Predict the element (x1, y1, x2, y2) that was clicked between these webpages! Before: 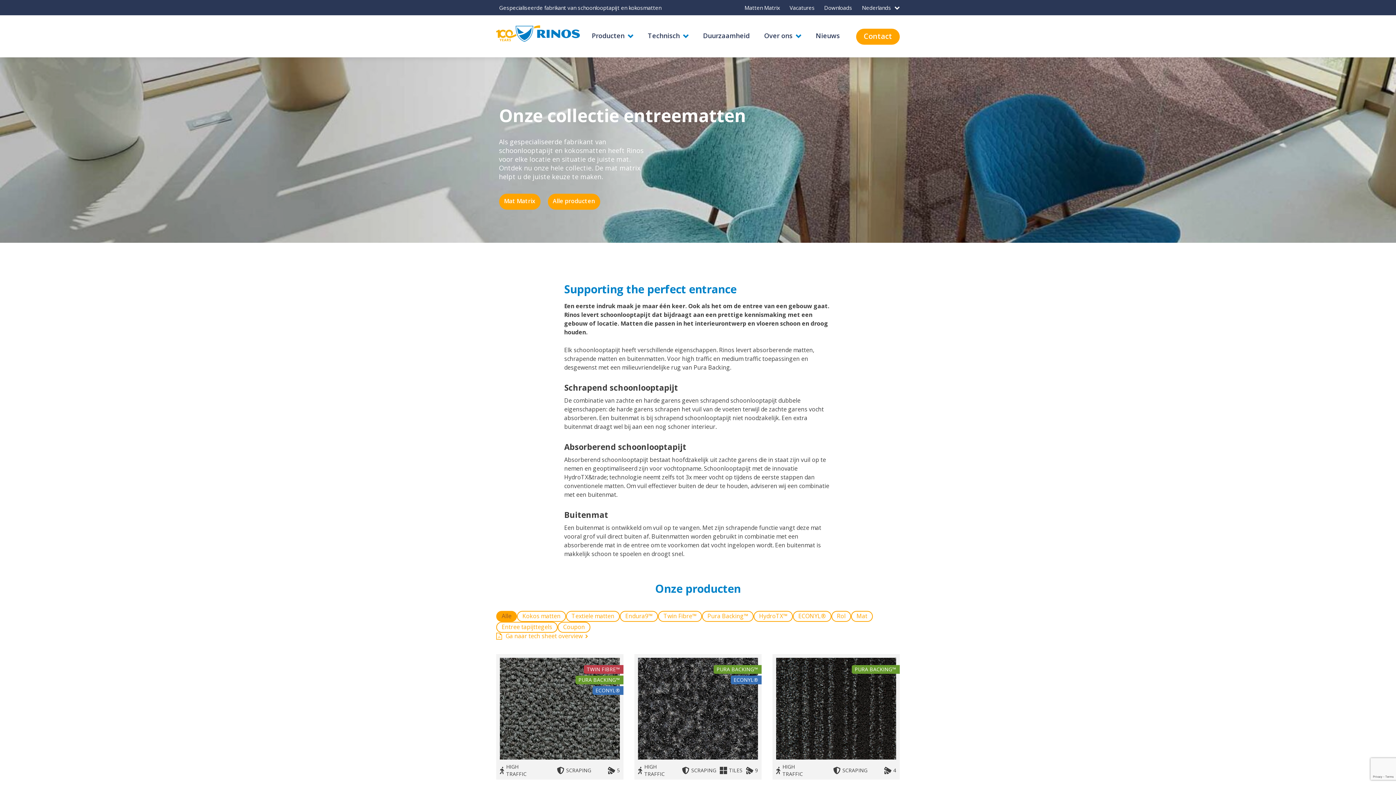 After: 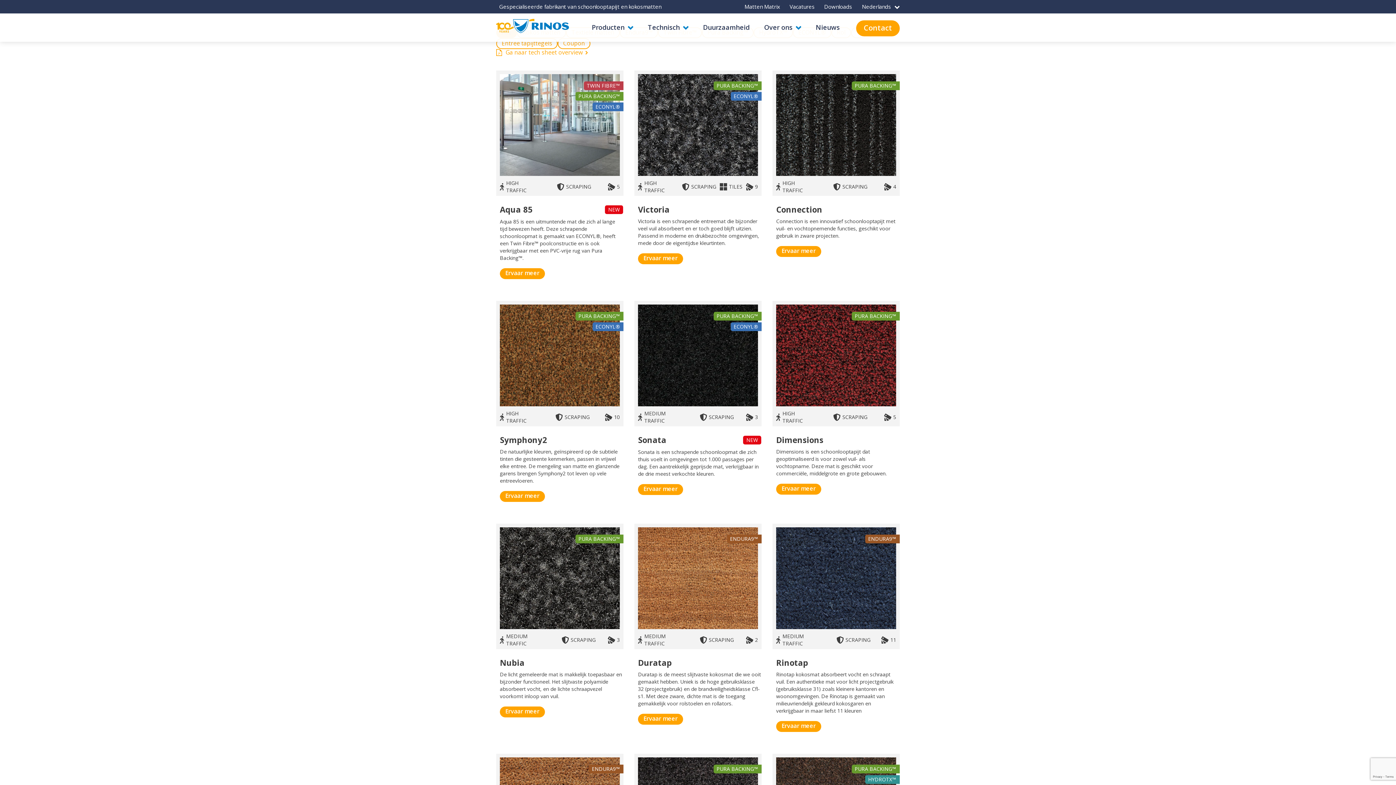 Action: label: Alle producten bbox: (547, 193, 600, 209)